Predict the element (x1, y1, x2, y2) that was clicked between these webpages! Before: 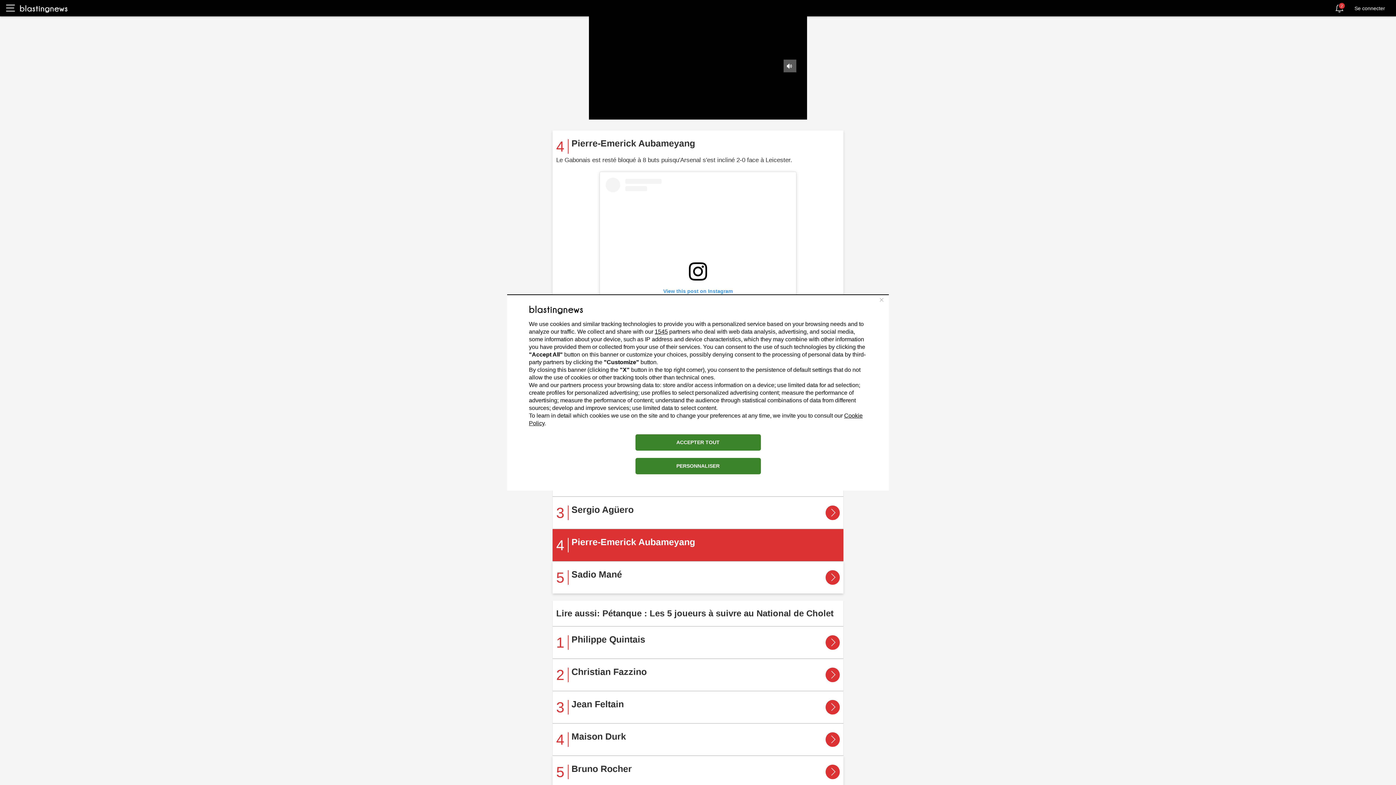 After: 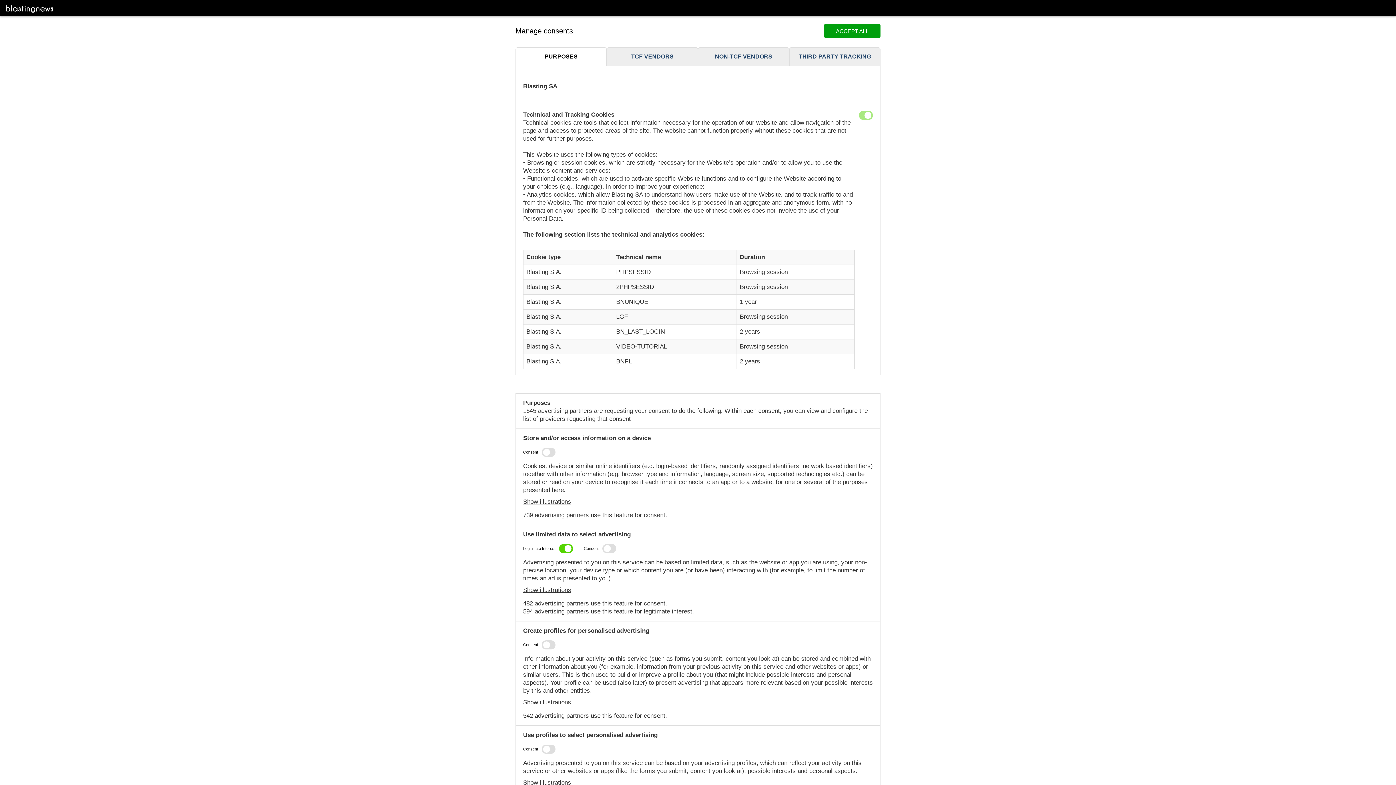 Action: label: PERSONNALISER bbox: (635, 458, 760, 474)